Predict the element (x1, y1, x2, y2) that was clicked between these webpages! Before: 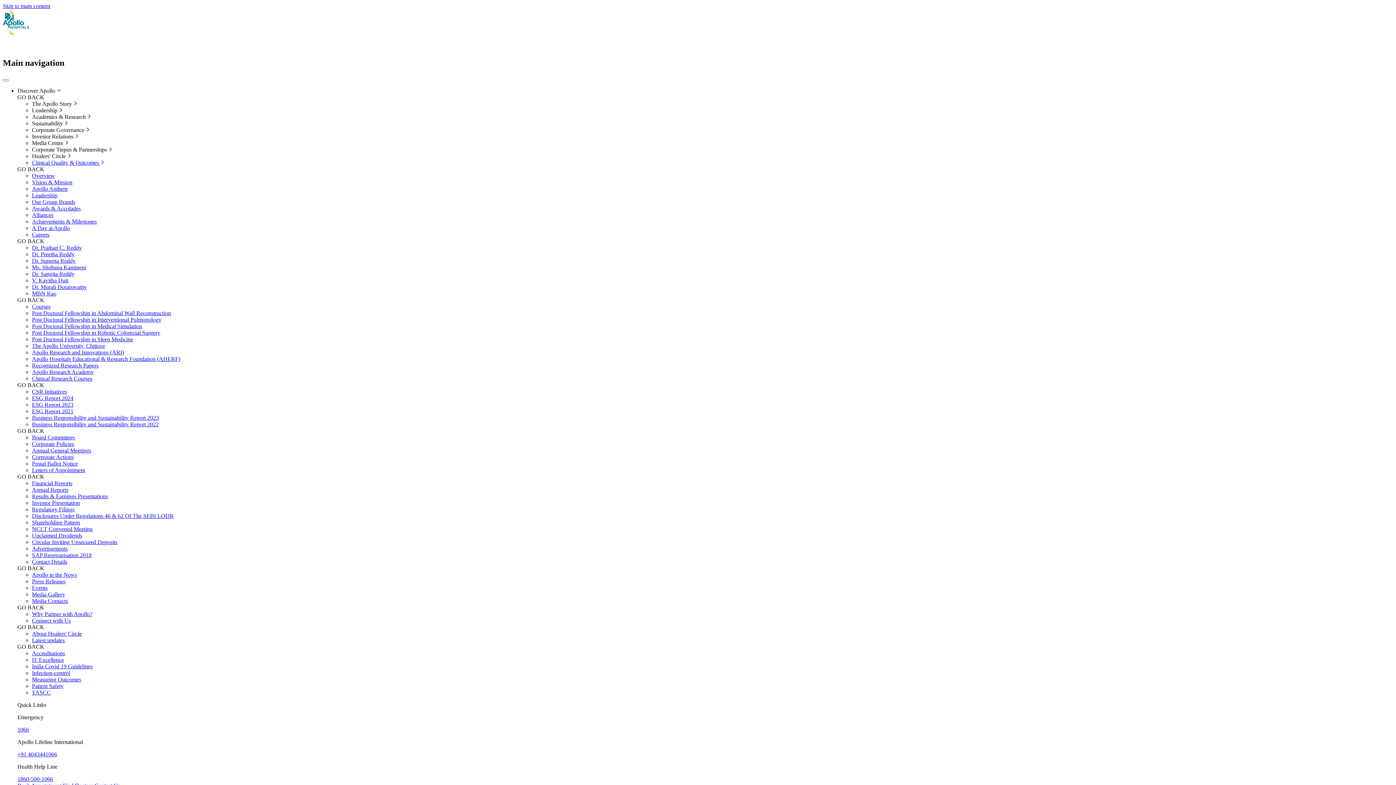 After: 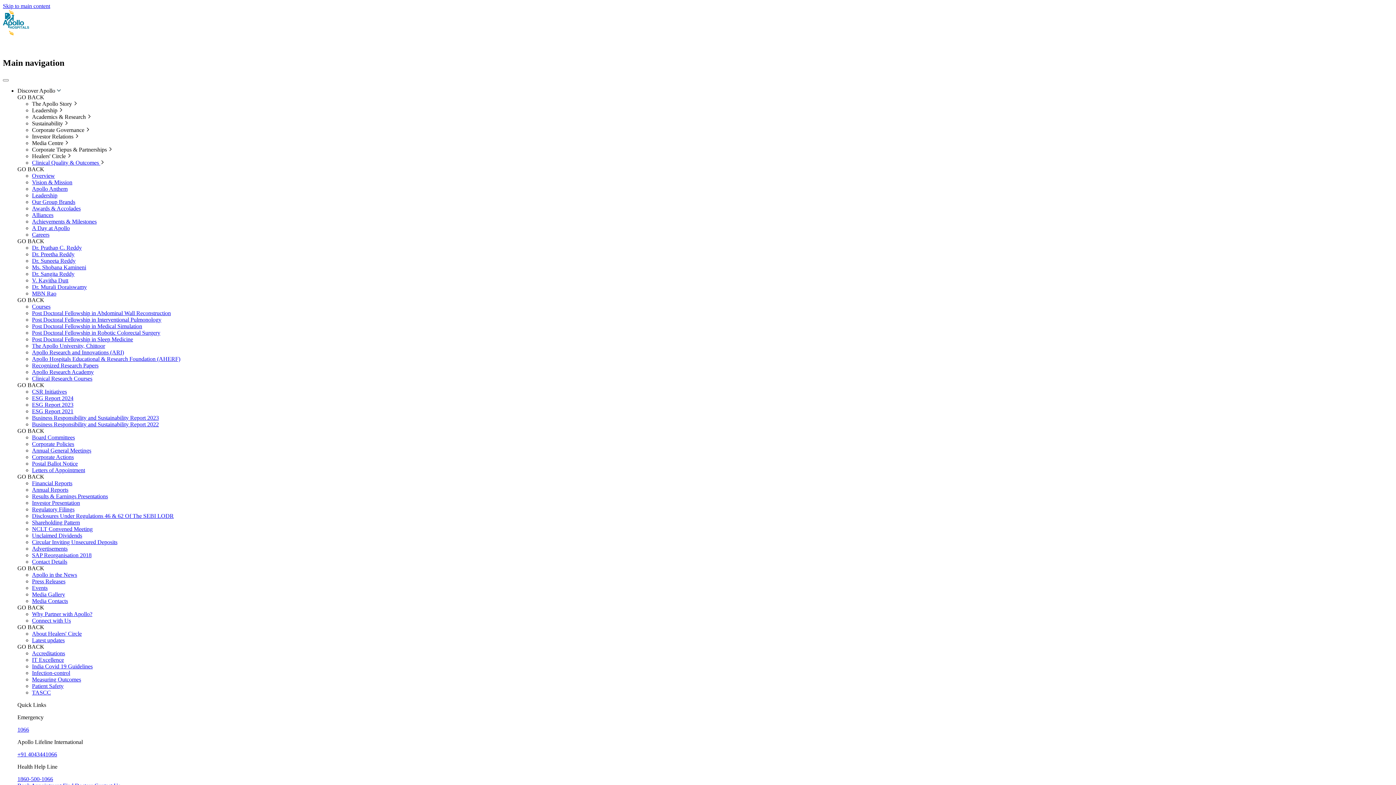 Action: bbox: (32, 650, 65, 656) label: Accreditations